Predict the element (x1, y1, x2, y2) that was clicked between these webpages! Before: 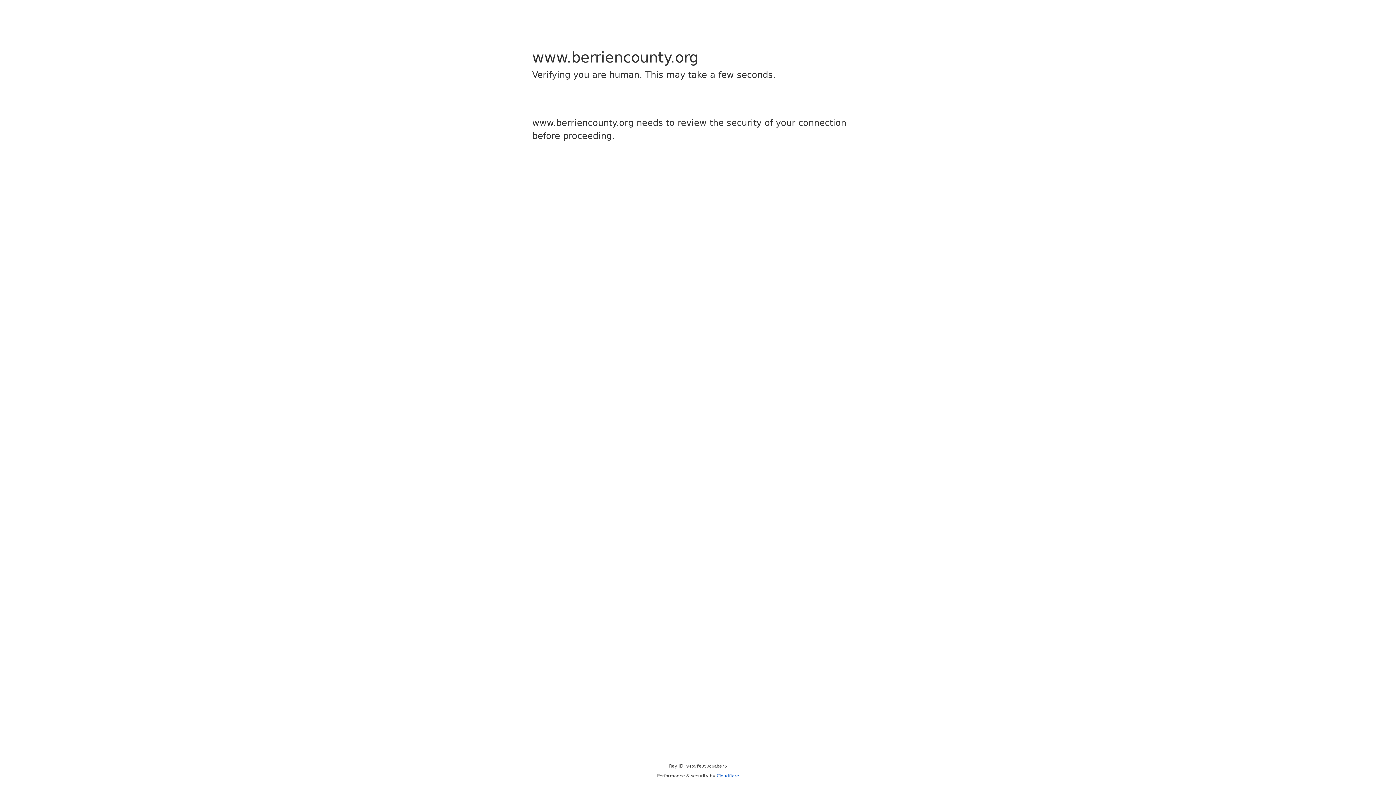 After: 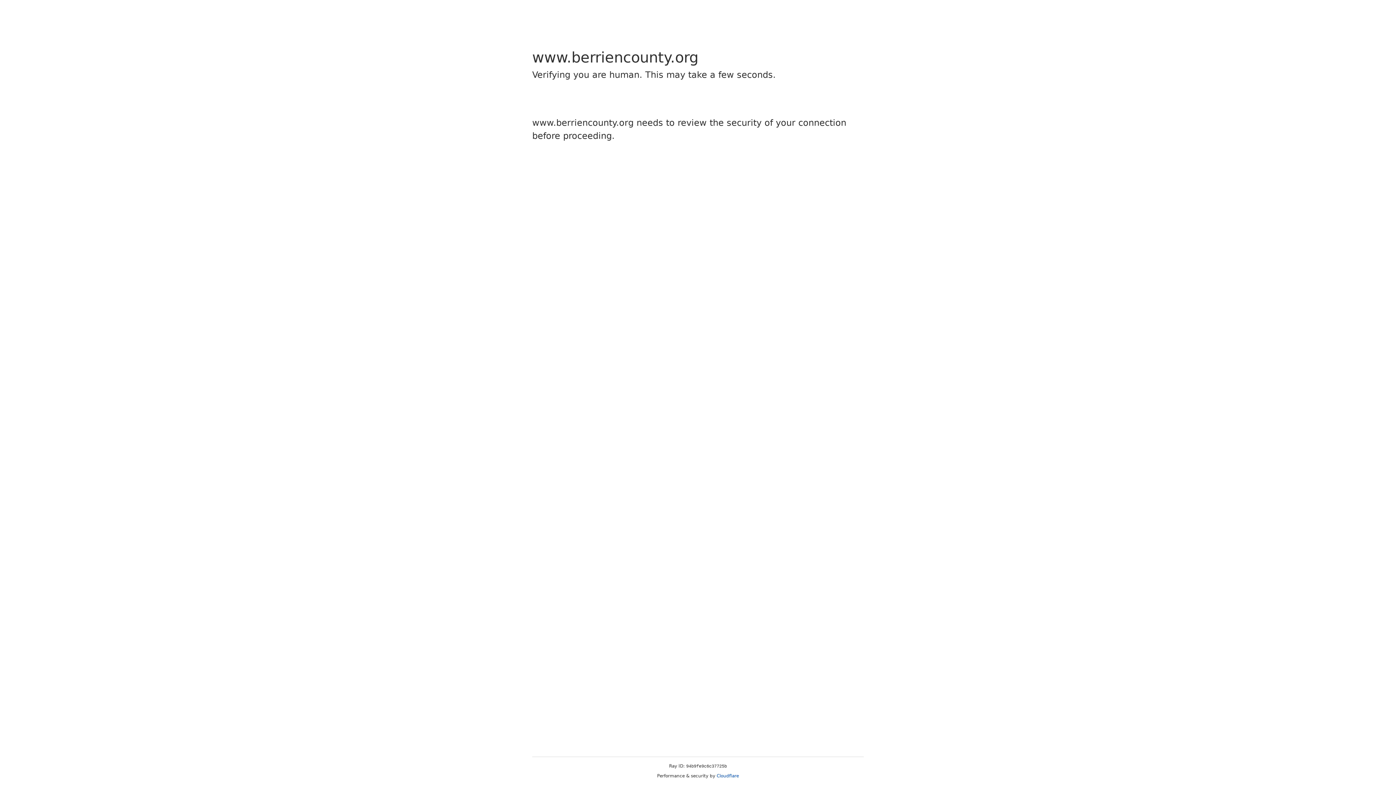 Action: label: Cloudflare bbox: (716, 773, 739, 778)